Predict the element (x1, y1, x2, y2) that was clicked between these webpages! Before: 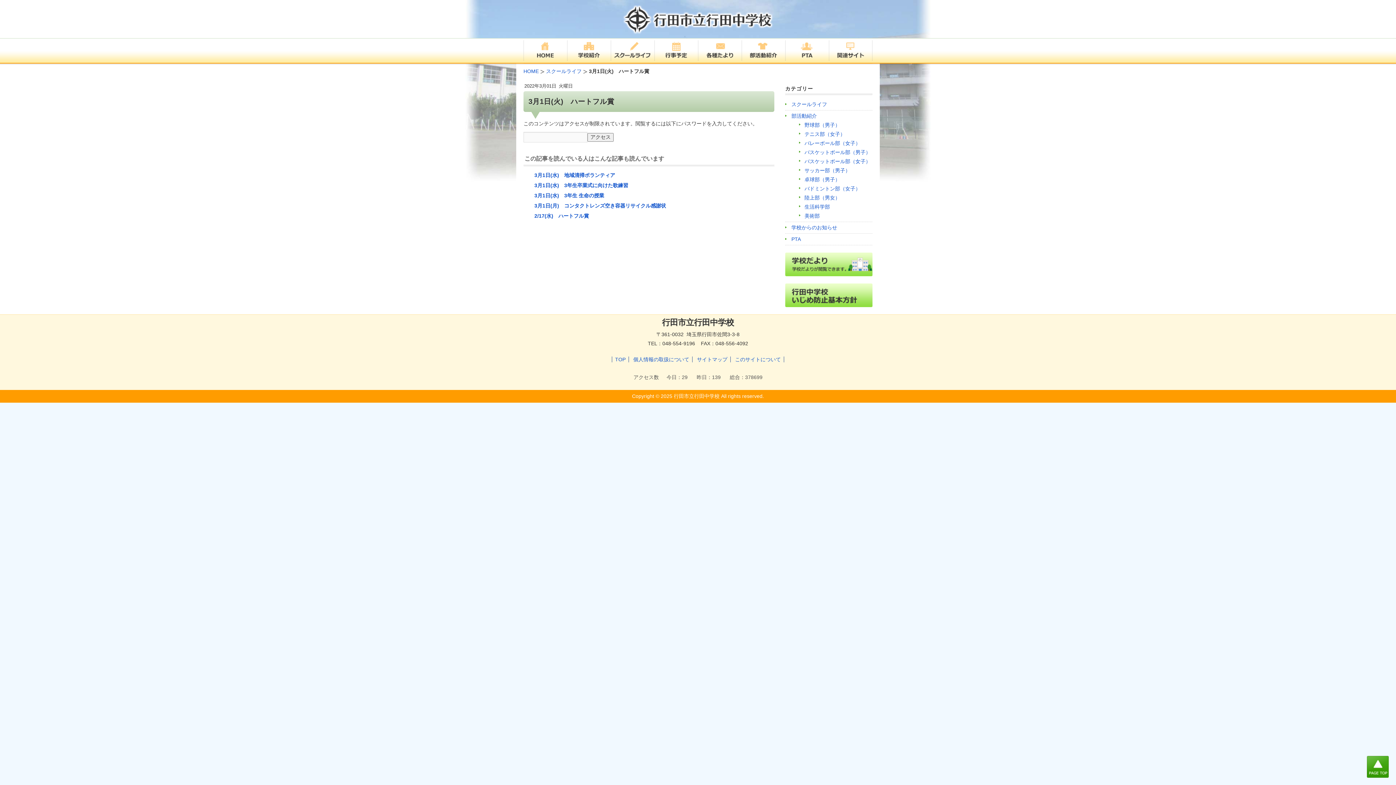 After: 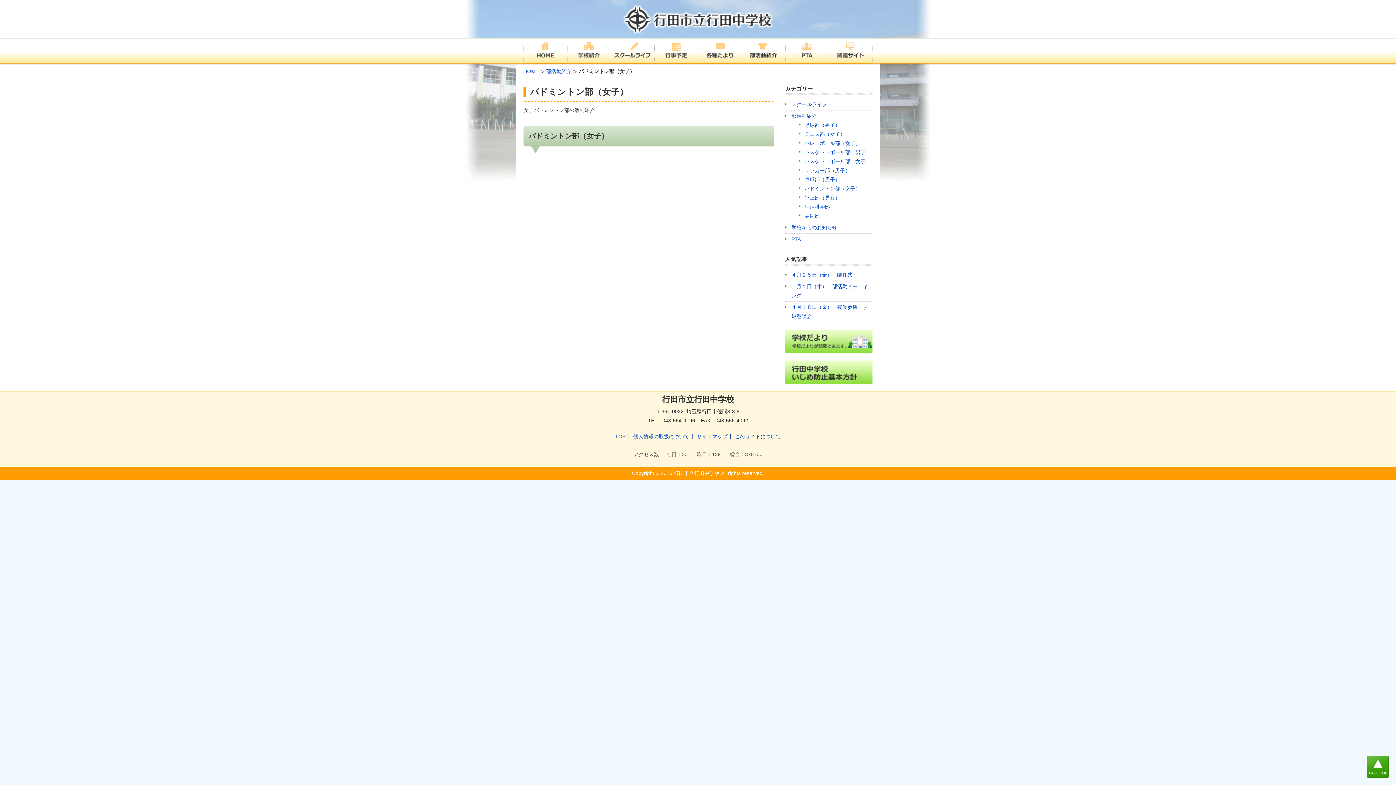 Action: label: バドミントン部（女子） bbox: (804, 185, 860, 191)